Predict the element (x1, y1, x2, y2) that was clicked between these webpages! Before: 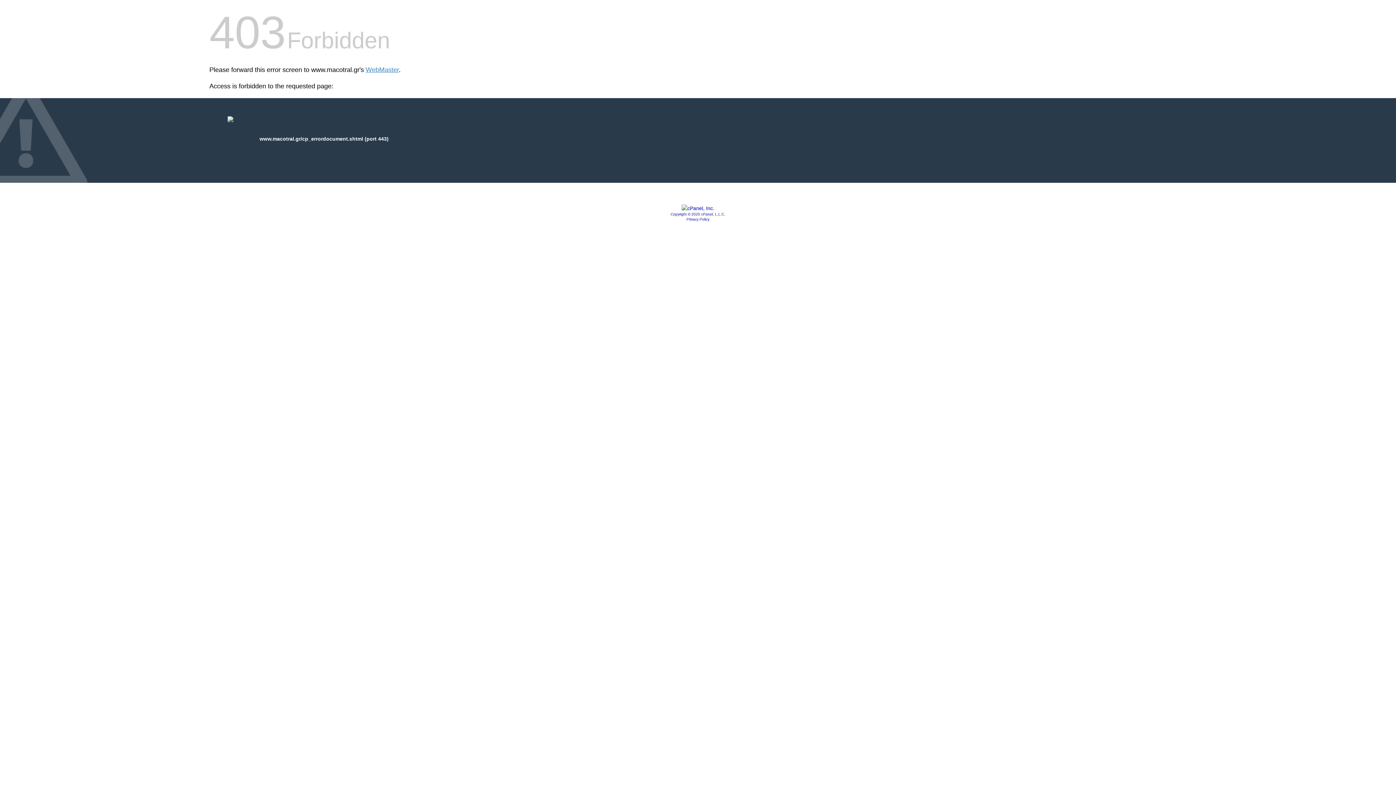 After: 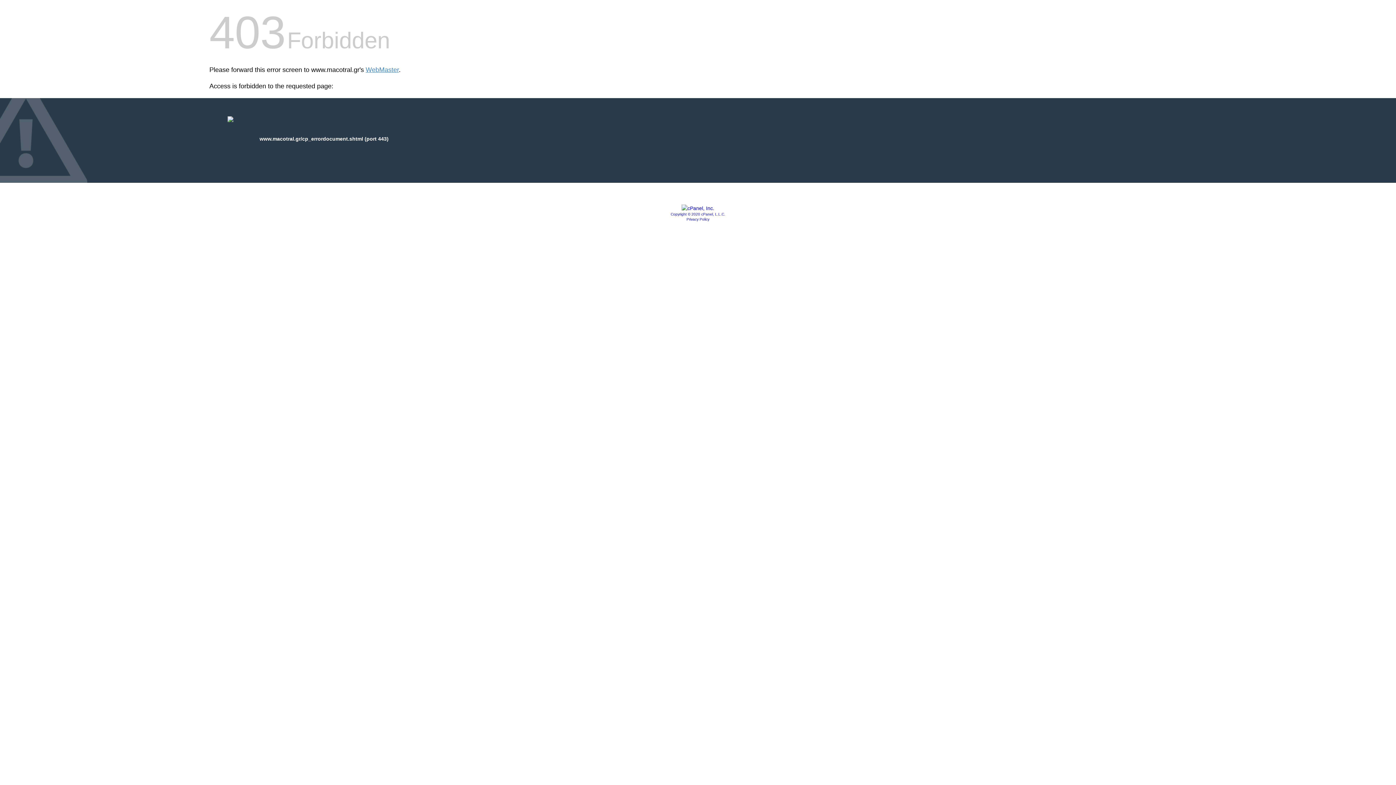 Action: bbox: (681, 205, 714, 211)